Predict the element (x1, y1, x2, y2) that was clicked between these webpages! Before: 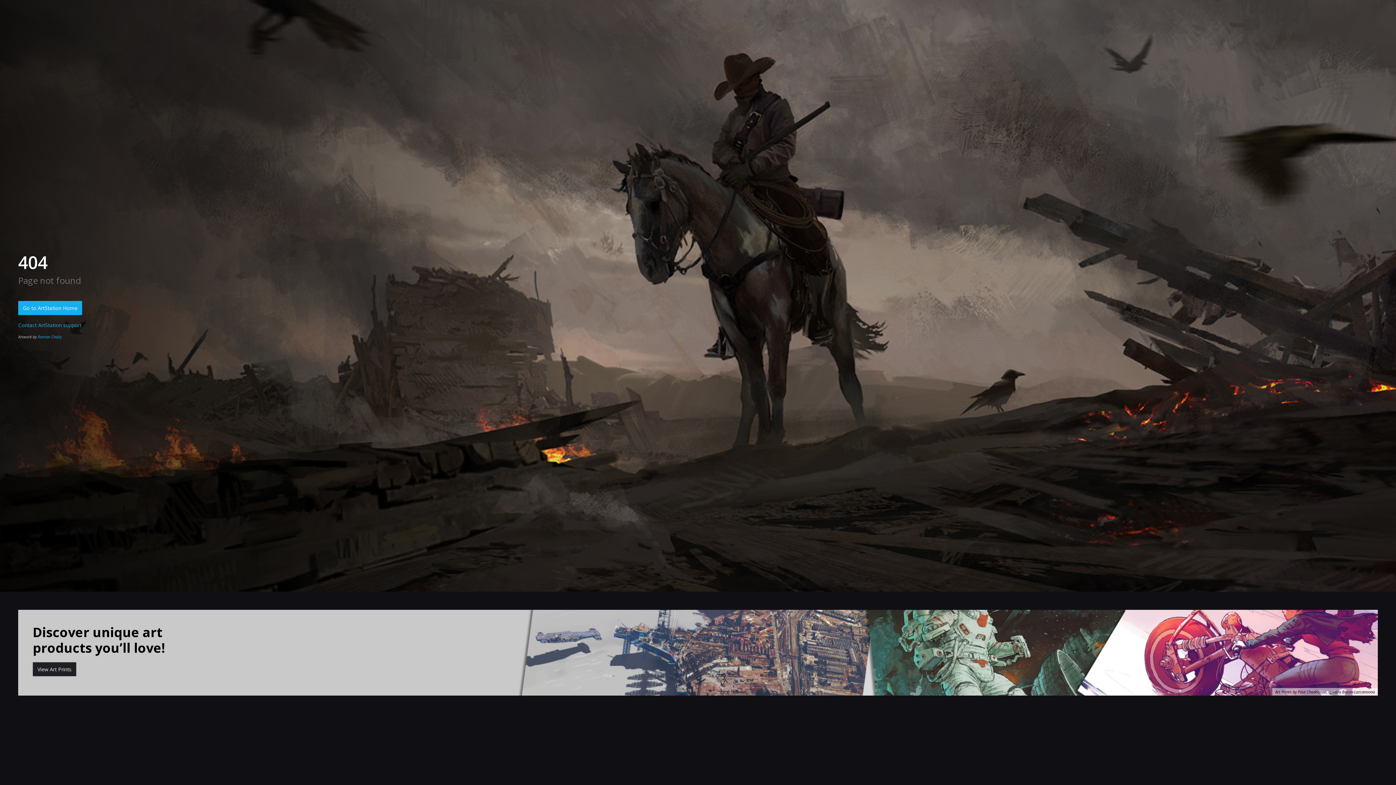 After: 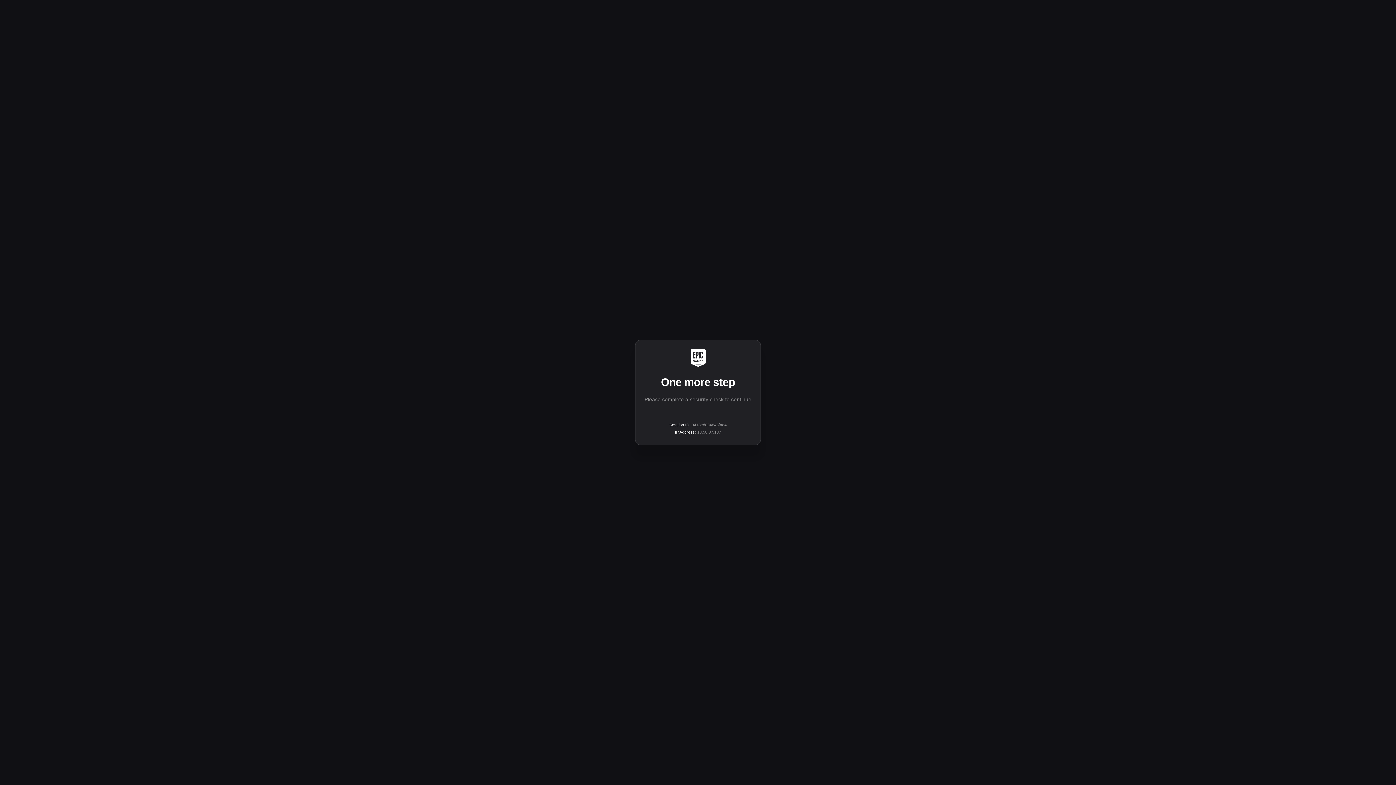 Action: bbox: (37, 334, 61, 339) label: Roman Chaliy